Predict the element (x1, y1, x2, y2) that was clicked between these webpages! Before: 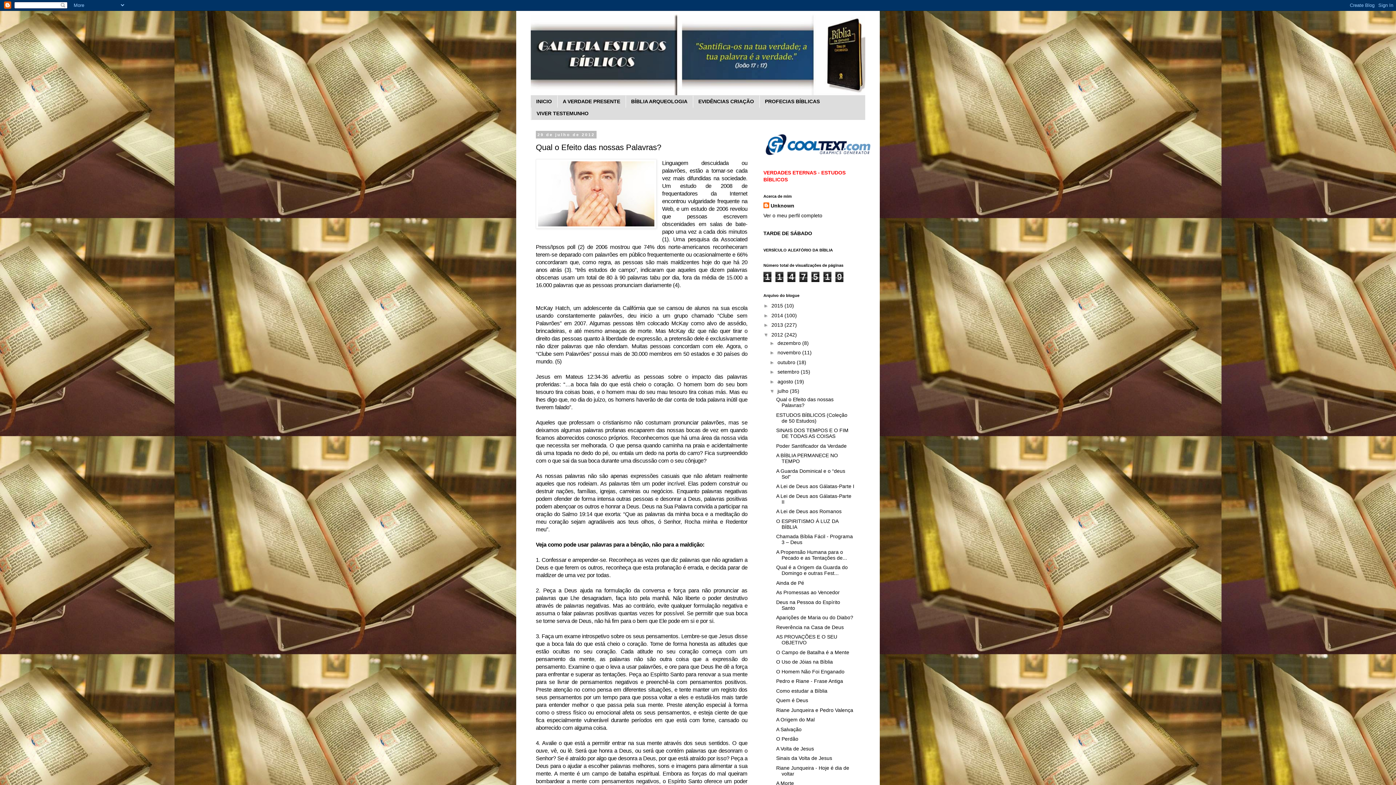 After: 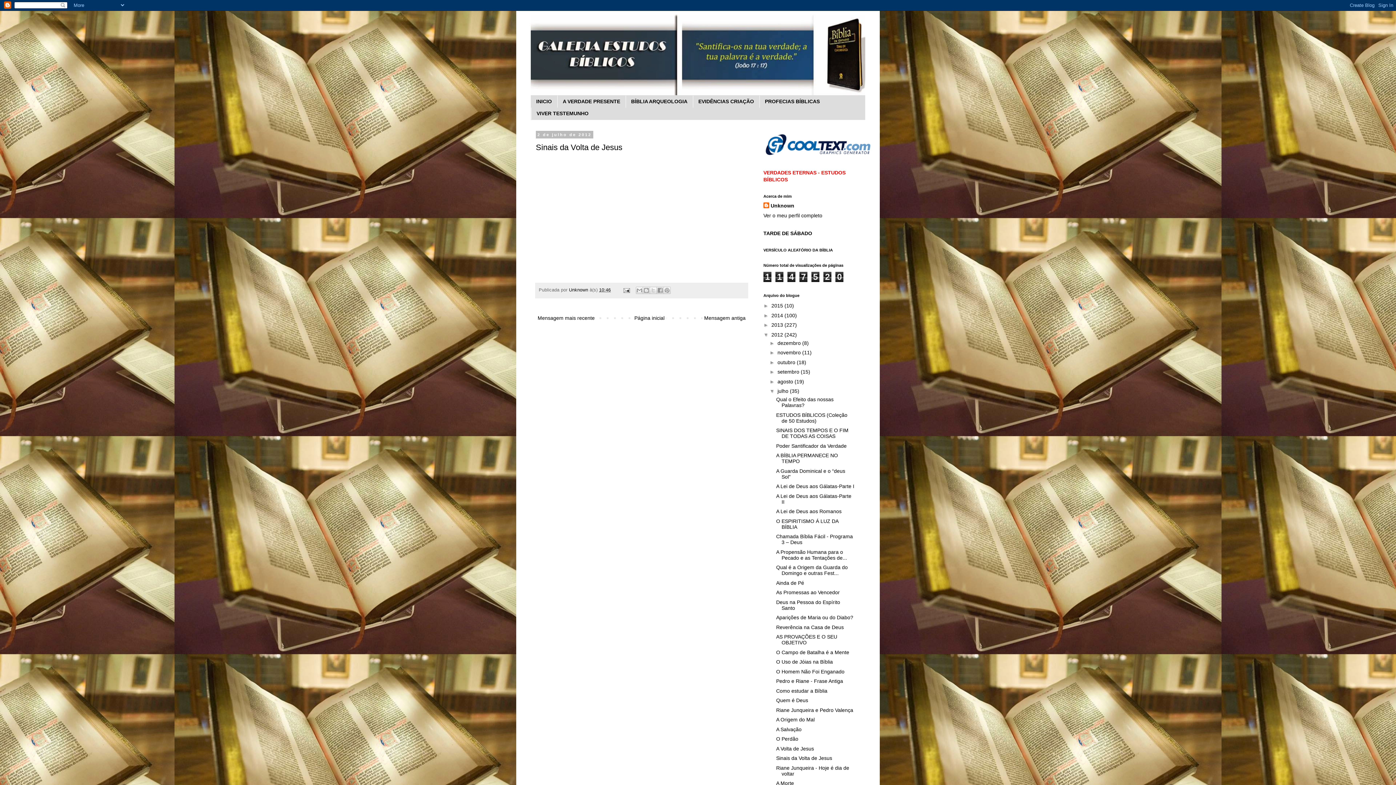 Action: bbox: (776, 755, 832, 761) label: Sinais da Volta de Jesus